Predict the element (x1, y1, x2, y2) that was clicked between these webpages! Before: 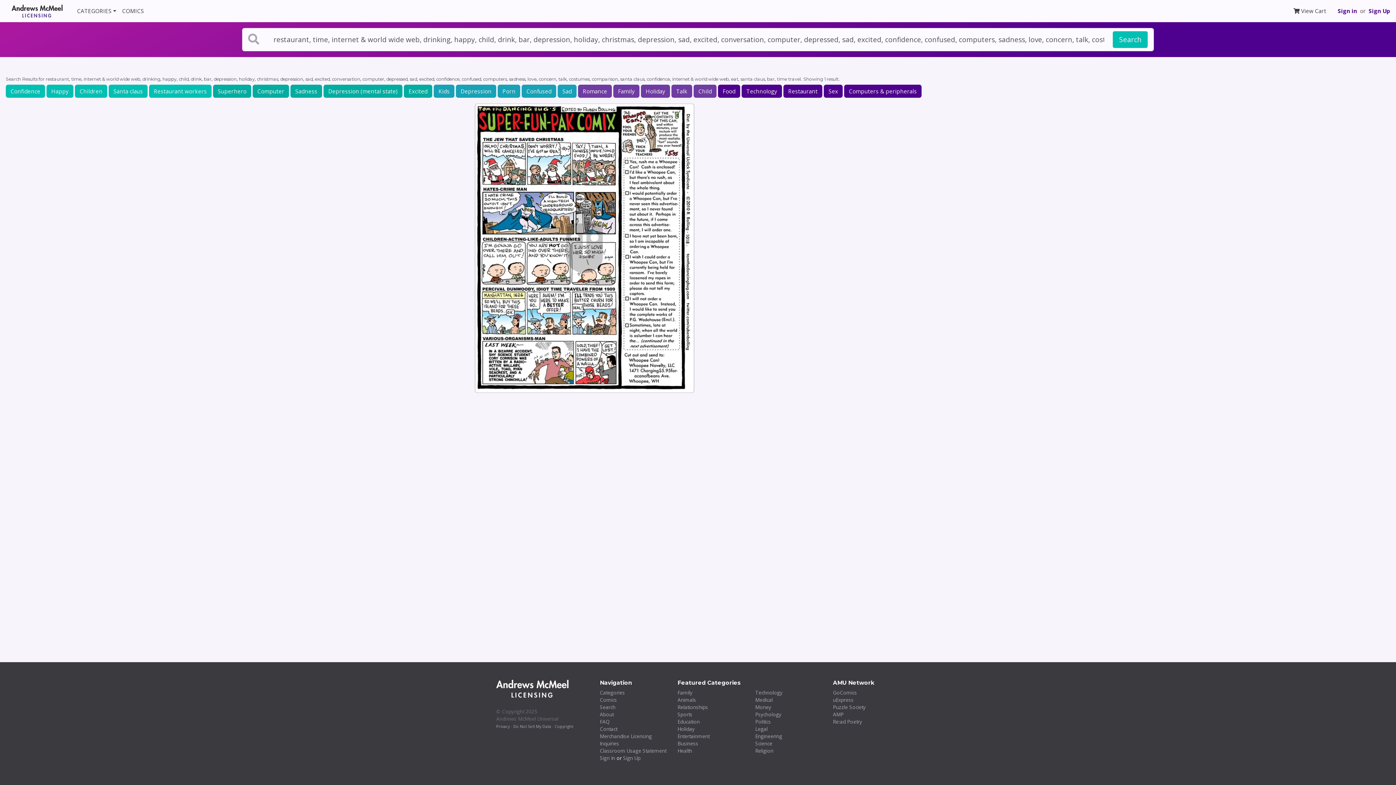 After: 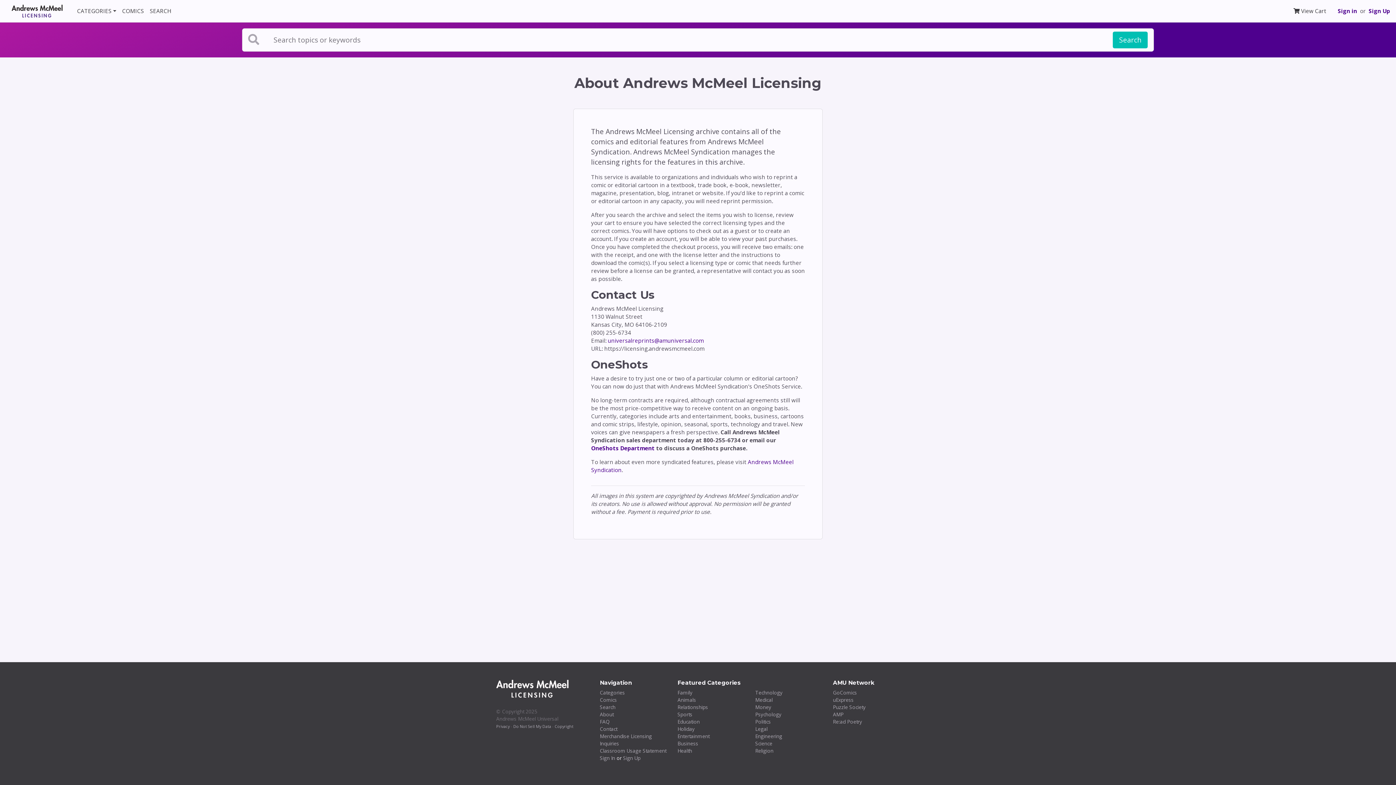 Action: bbox: (600, 711, 613, 718) label: About